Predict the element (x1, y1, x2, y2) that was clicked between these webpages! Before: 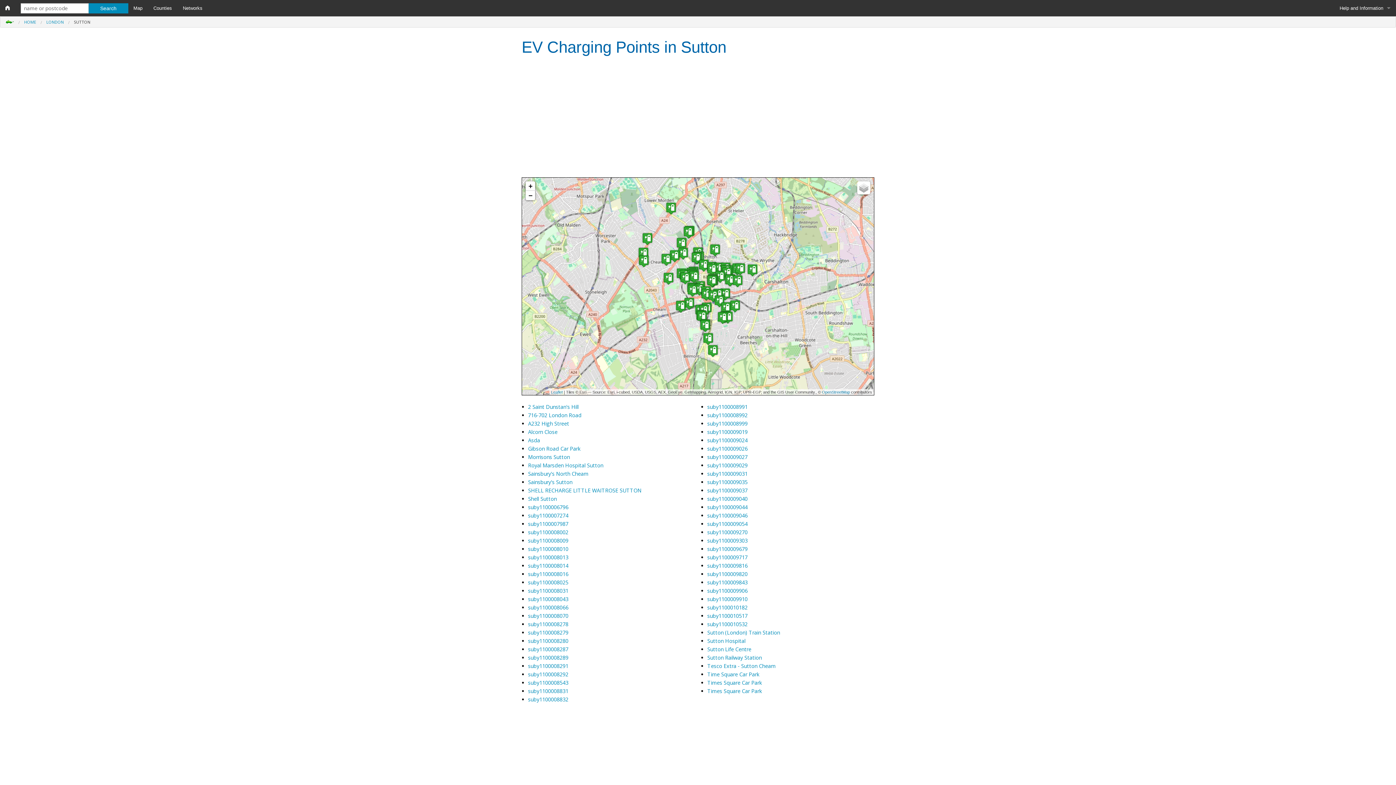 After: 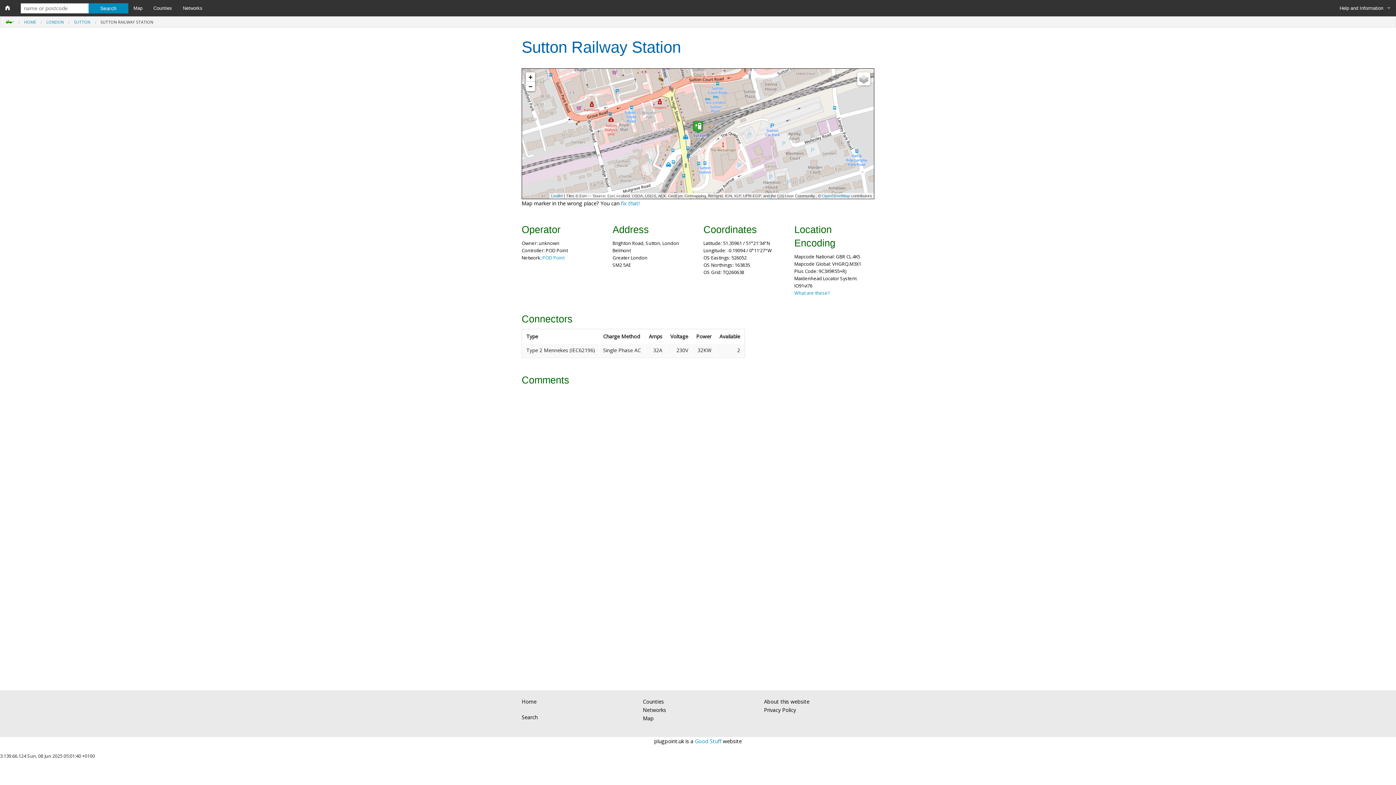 Action: label: Sutton Railway Station bbox: (707, 654, 762, 661)